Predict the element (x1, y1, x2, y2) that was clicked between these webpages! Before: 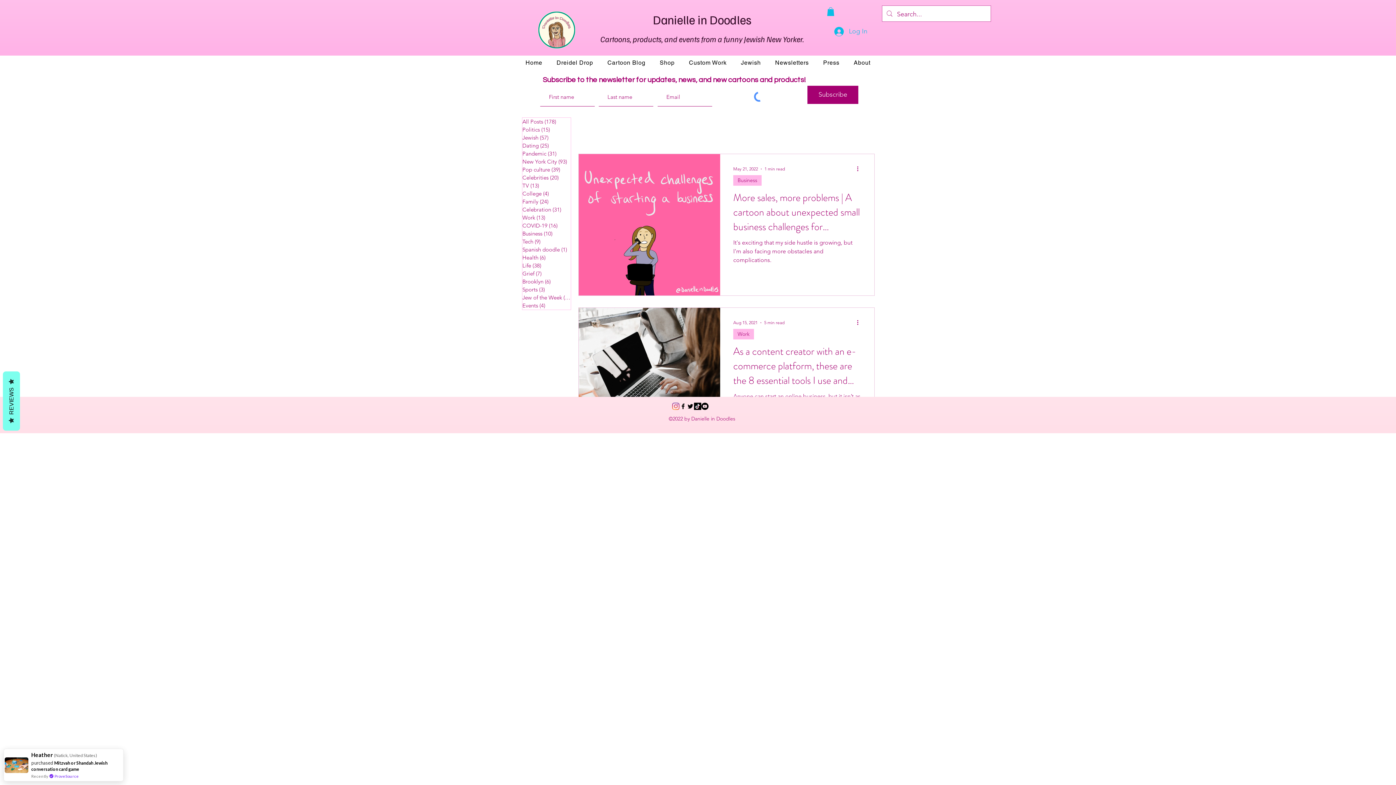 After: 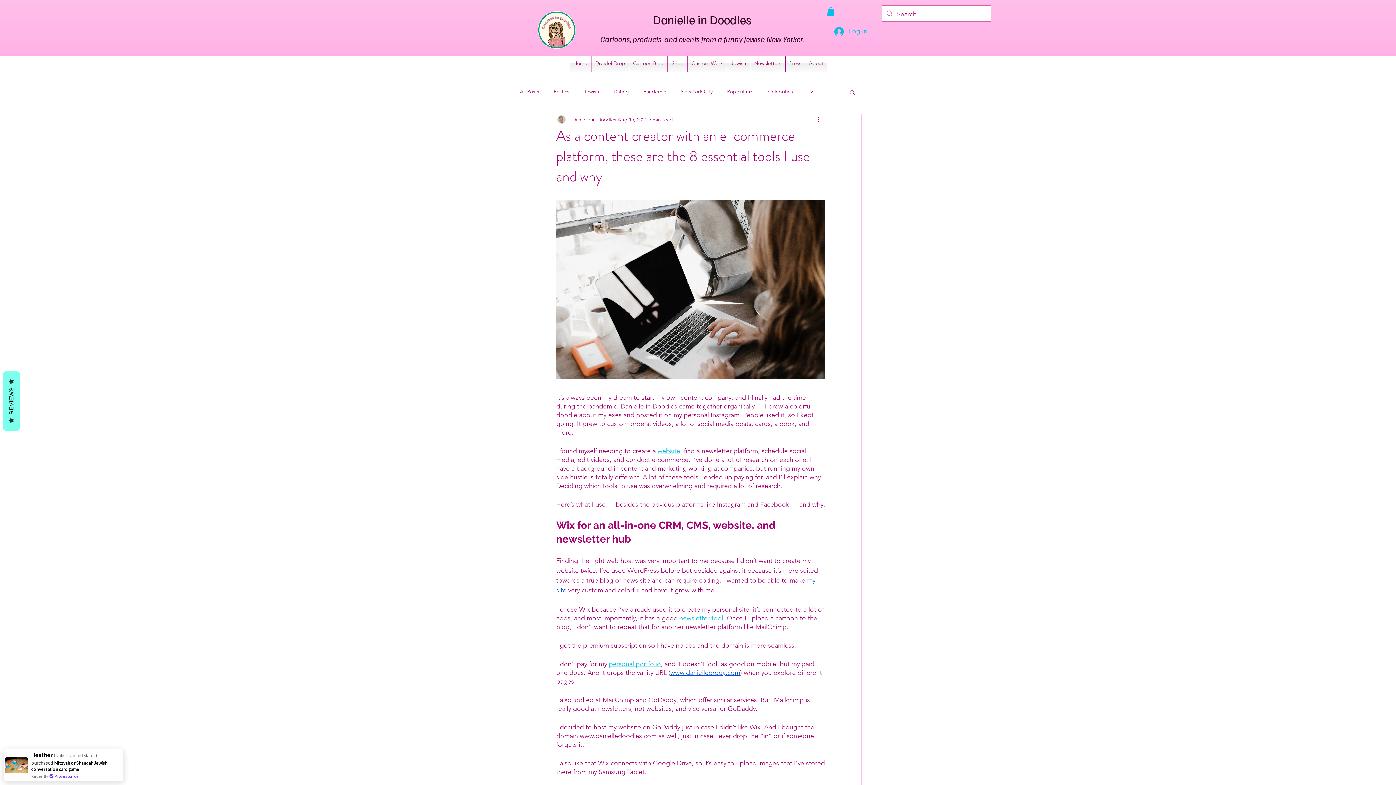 Action: label: As a content creator with an e-commerce platform, these are the 8 essential tools I use and why bbox: (733, 343, 861, 392)